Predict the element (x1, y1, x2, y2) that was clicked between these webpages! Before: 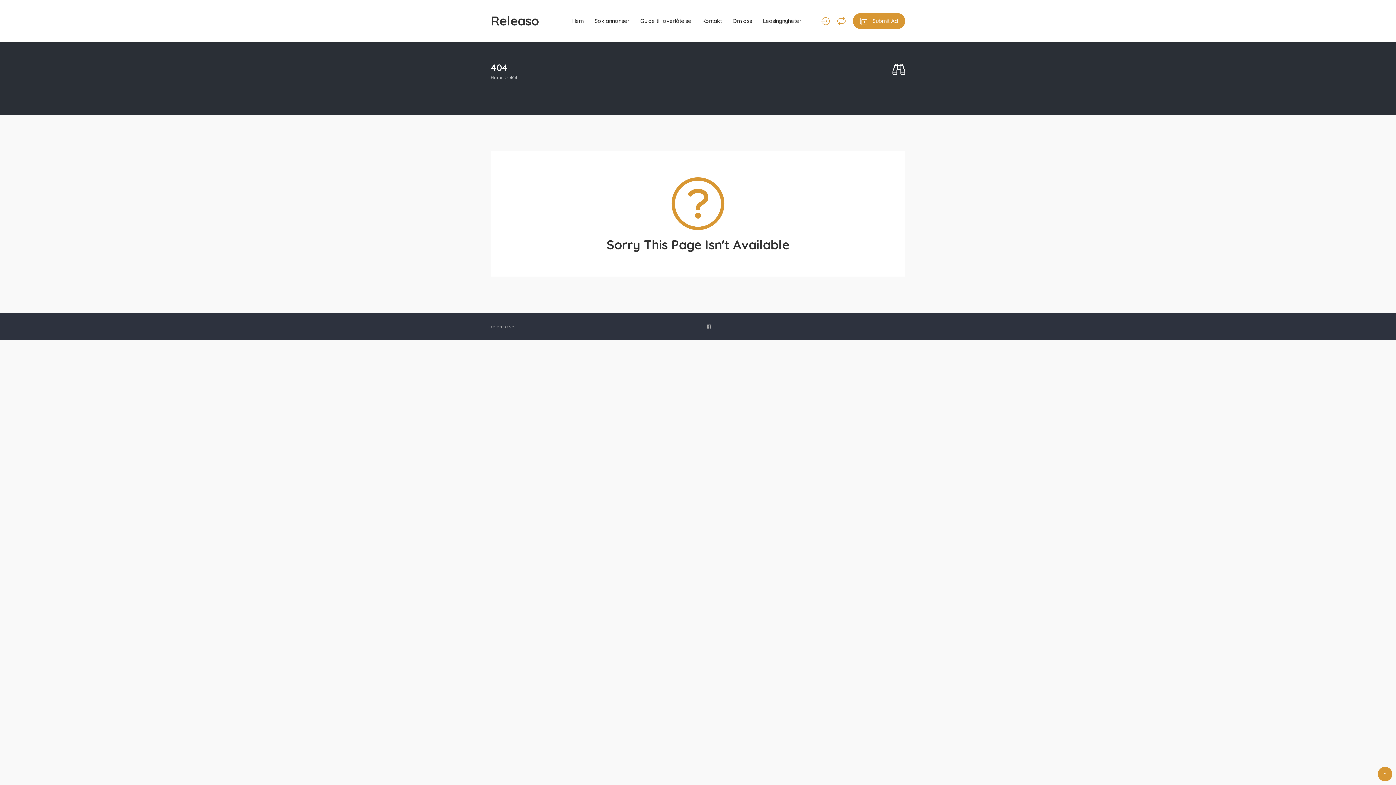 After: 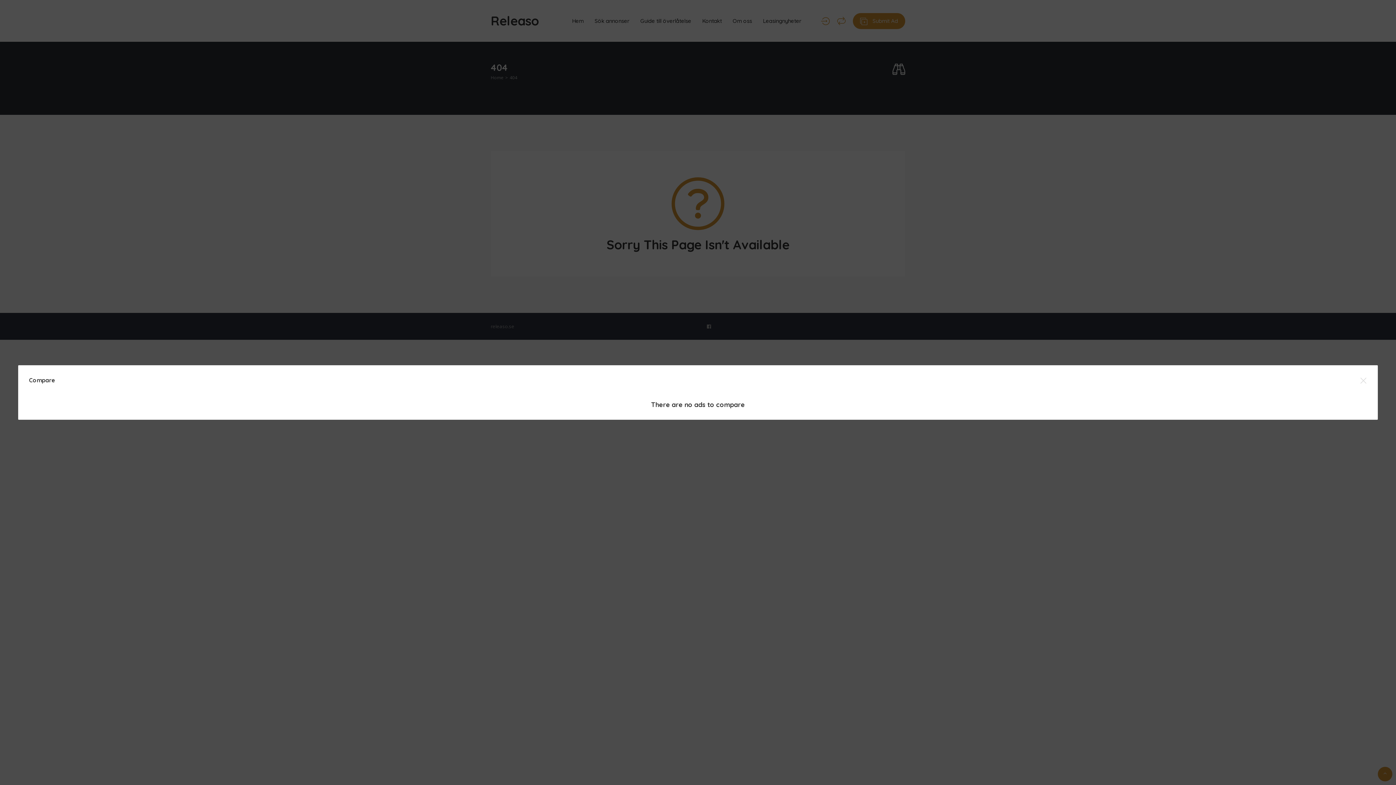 Action: bbox: (837, 16, 845, 25)